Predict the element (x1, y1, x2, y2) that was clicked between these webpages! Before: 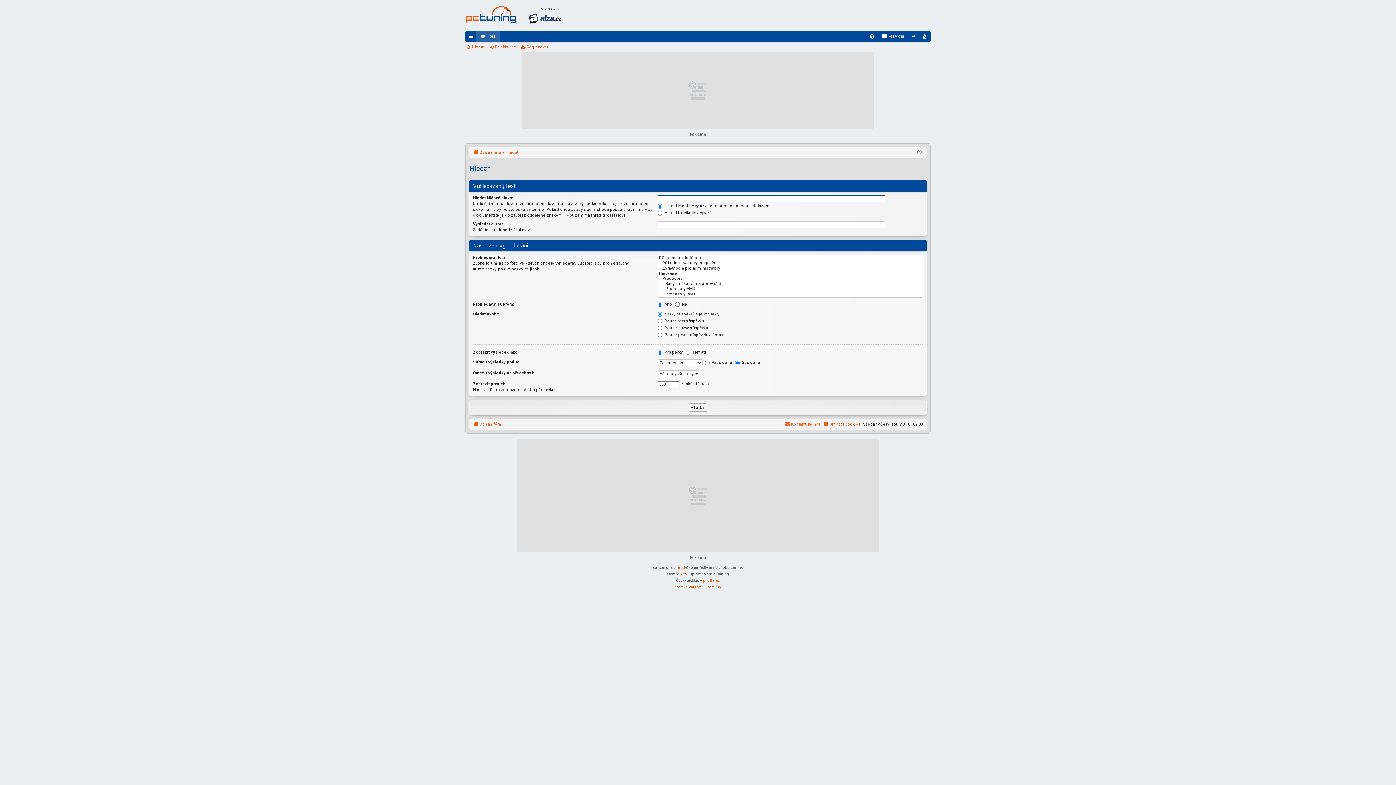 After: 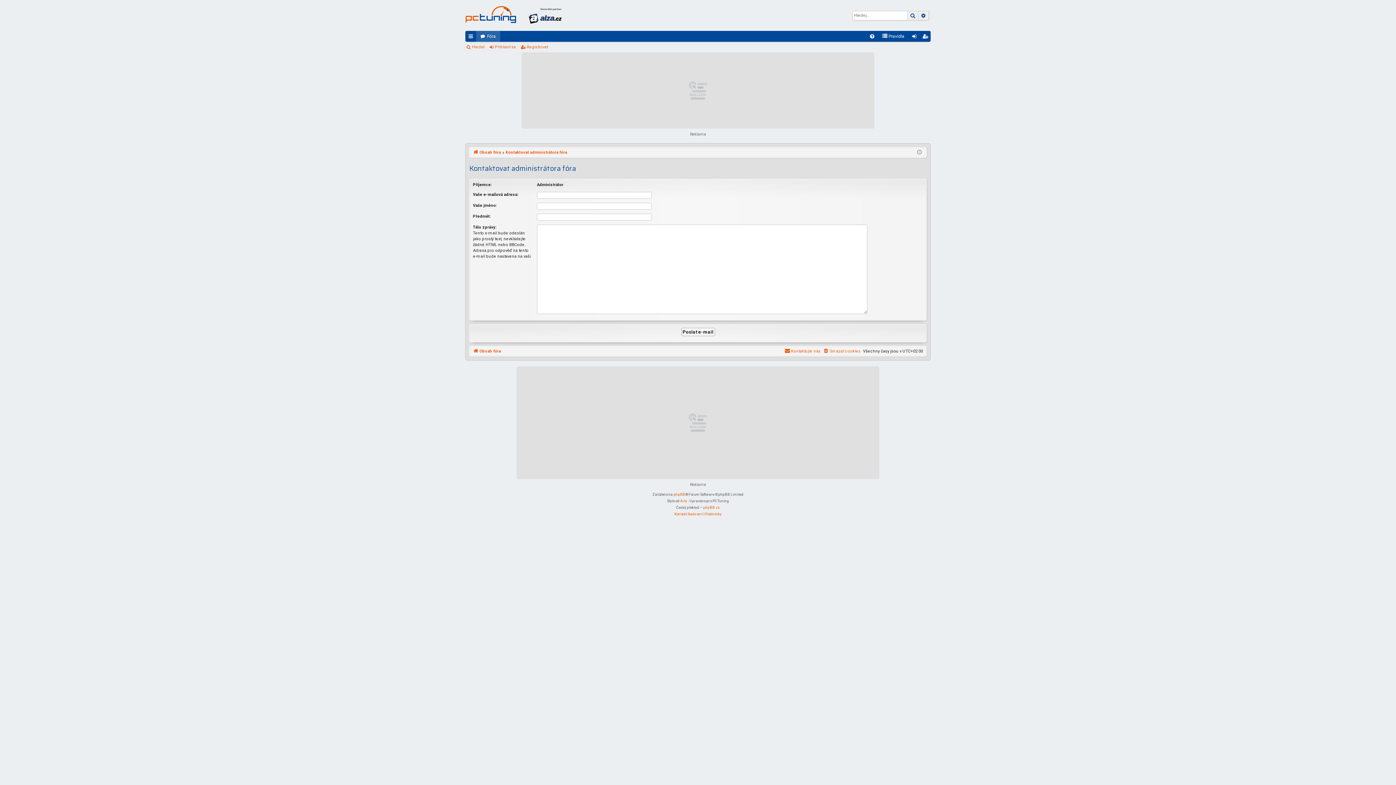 Action: bbox: (784, 420, 820, 428) label: Kontaktujte nás